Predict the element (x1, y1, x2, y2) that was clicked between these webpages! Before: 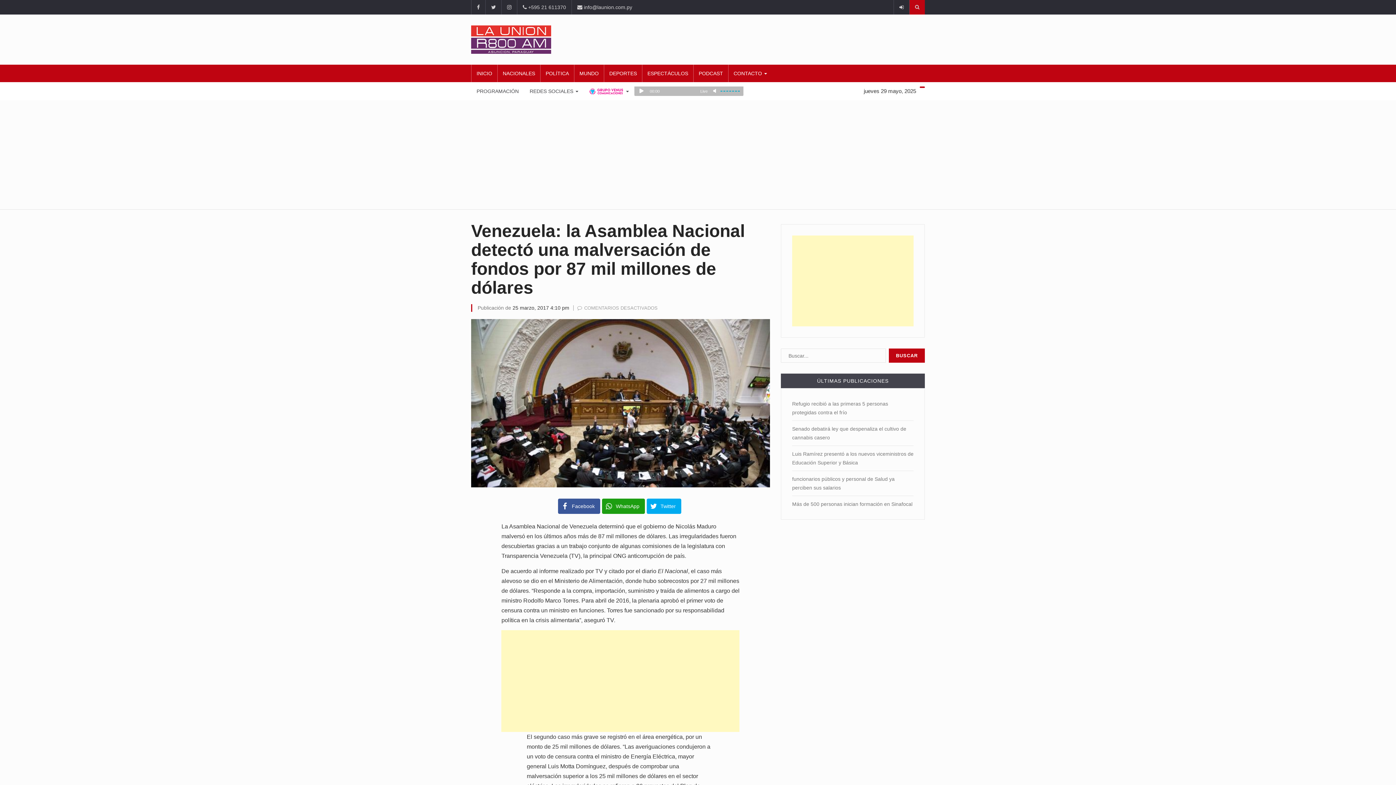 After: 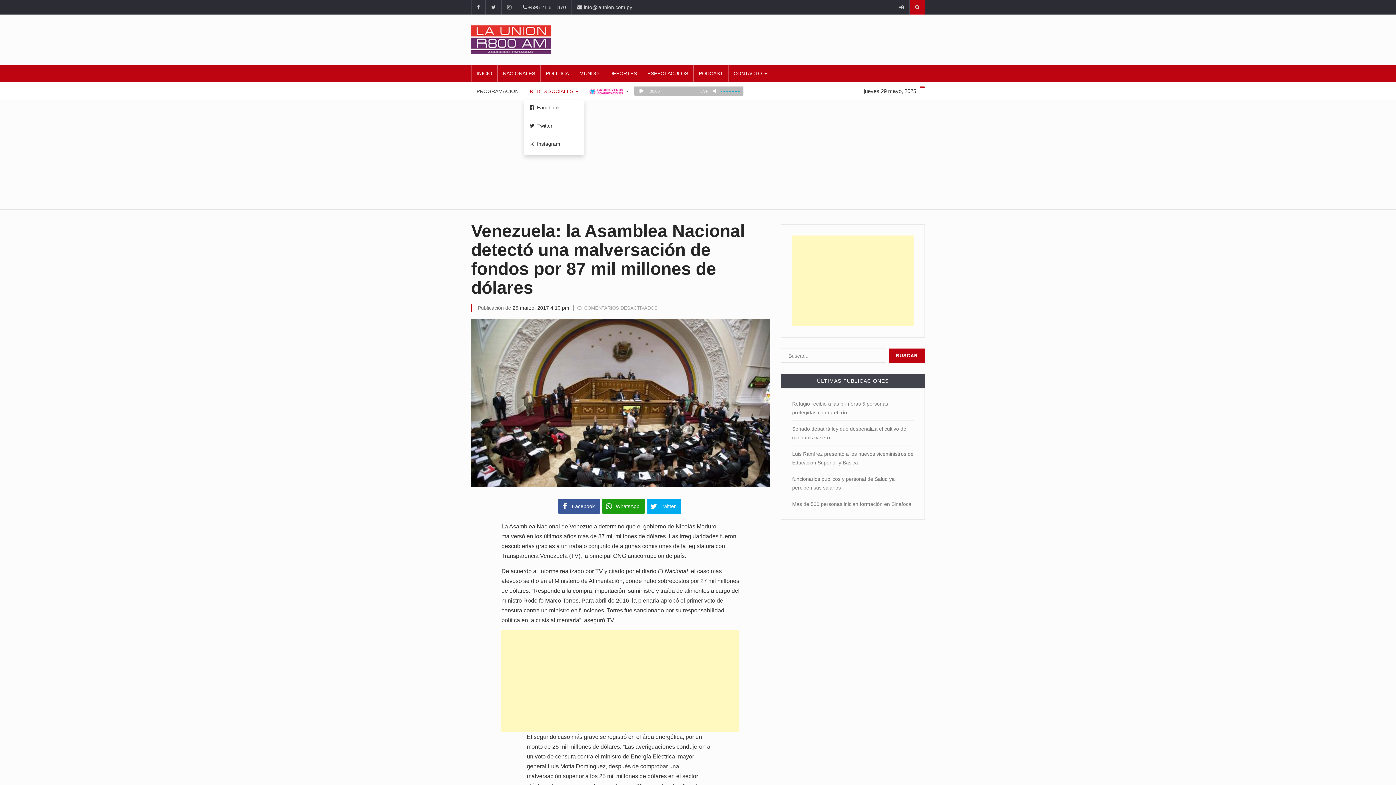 Action: bbox: (524, 82, 584, 100) label: REDES SOCIALES 